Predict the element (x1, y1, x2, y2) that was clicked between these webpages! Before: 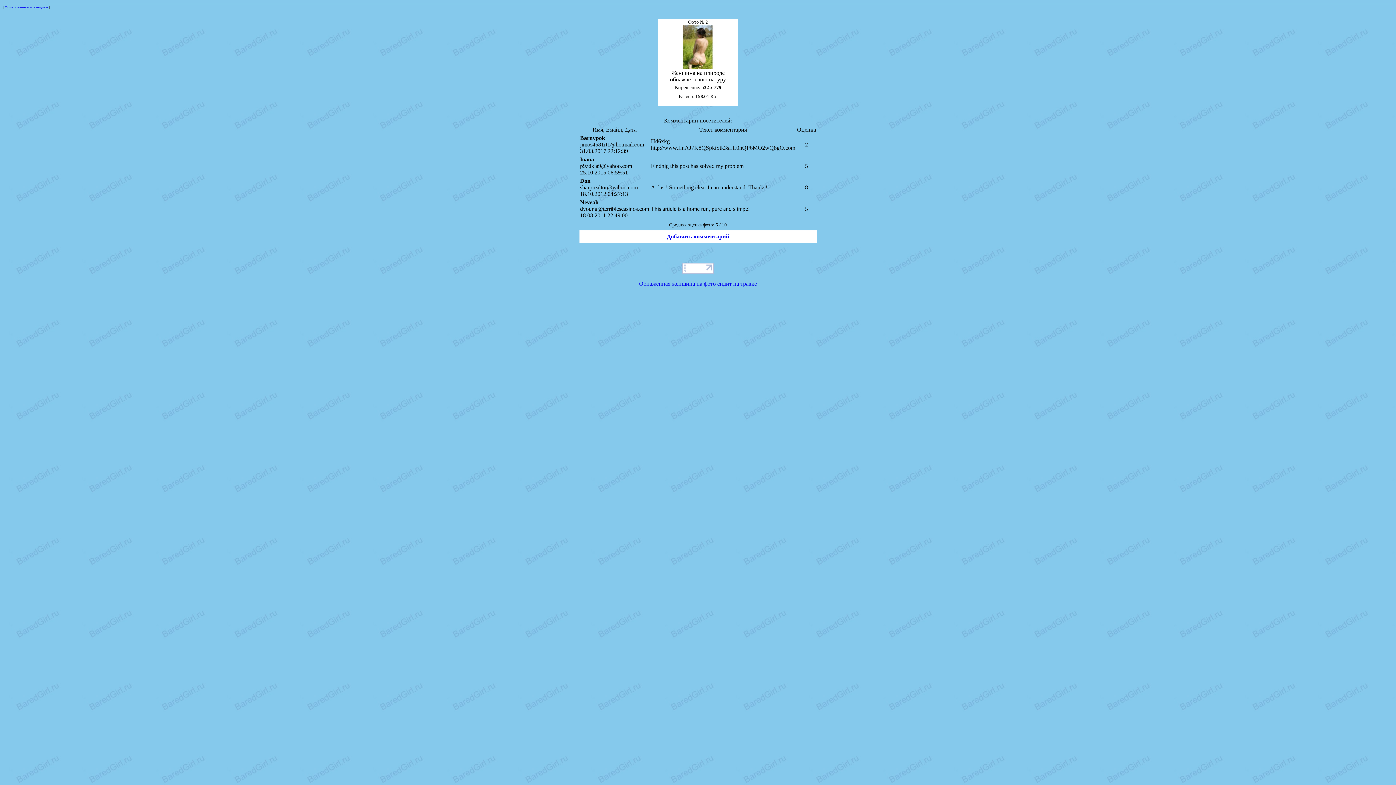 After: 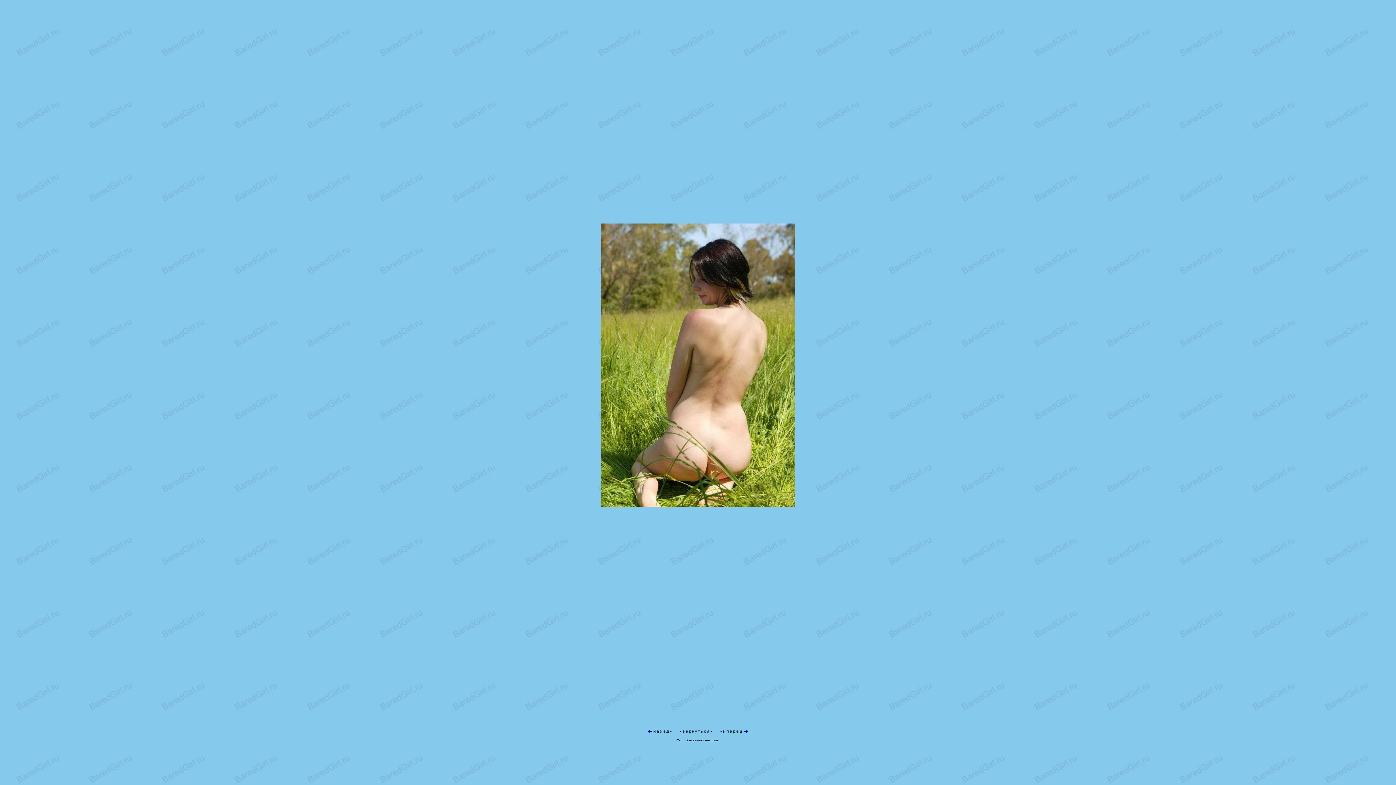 Action: bbox: (670, 64, 725, 70)